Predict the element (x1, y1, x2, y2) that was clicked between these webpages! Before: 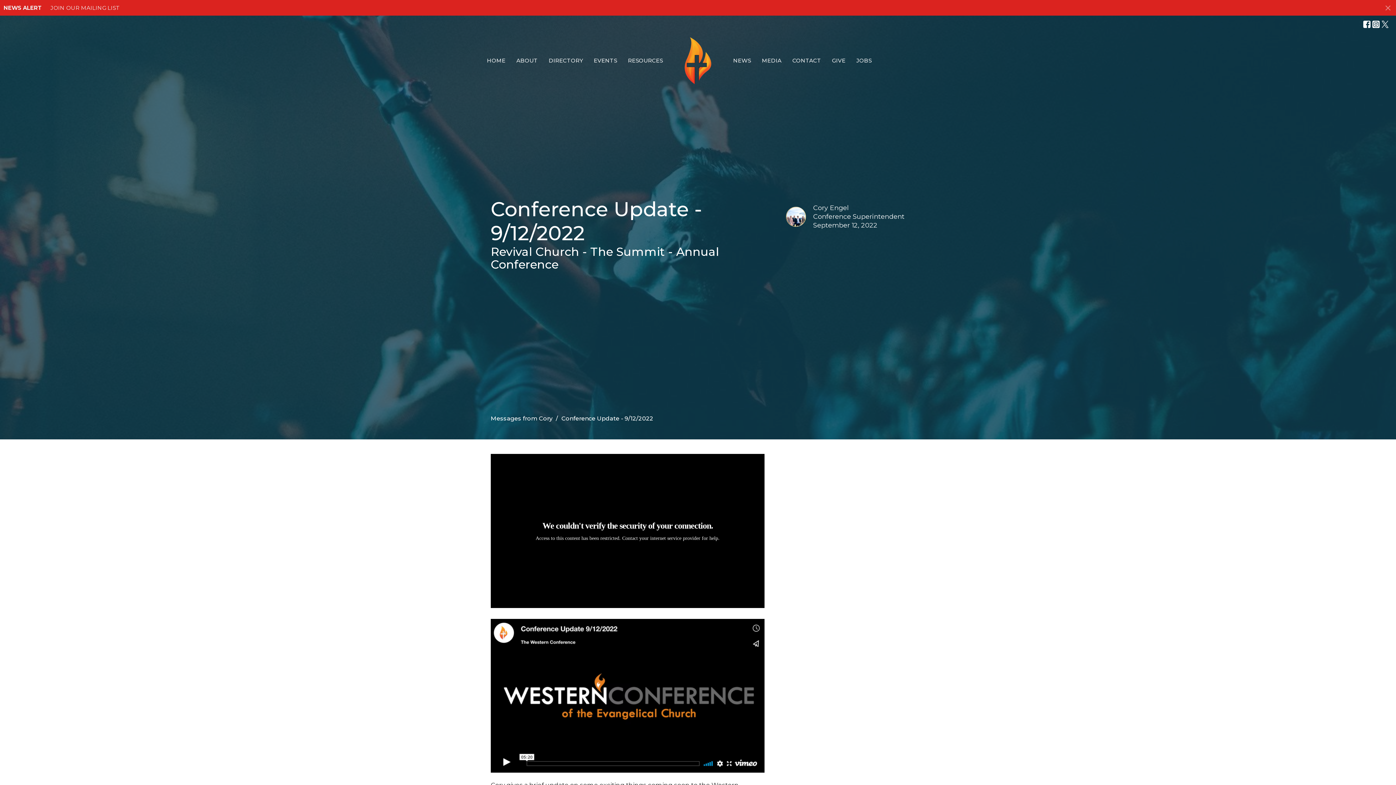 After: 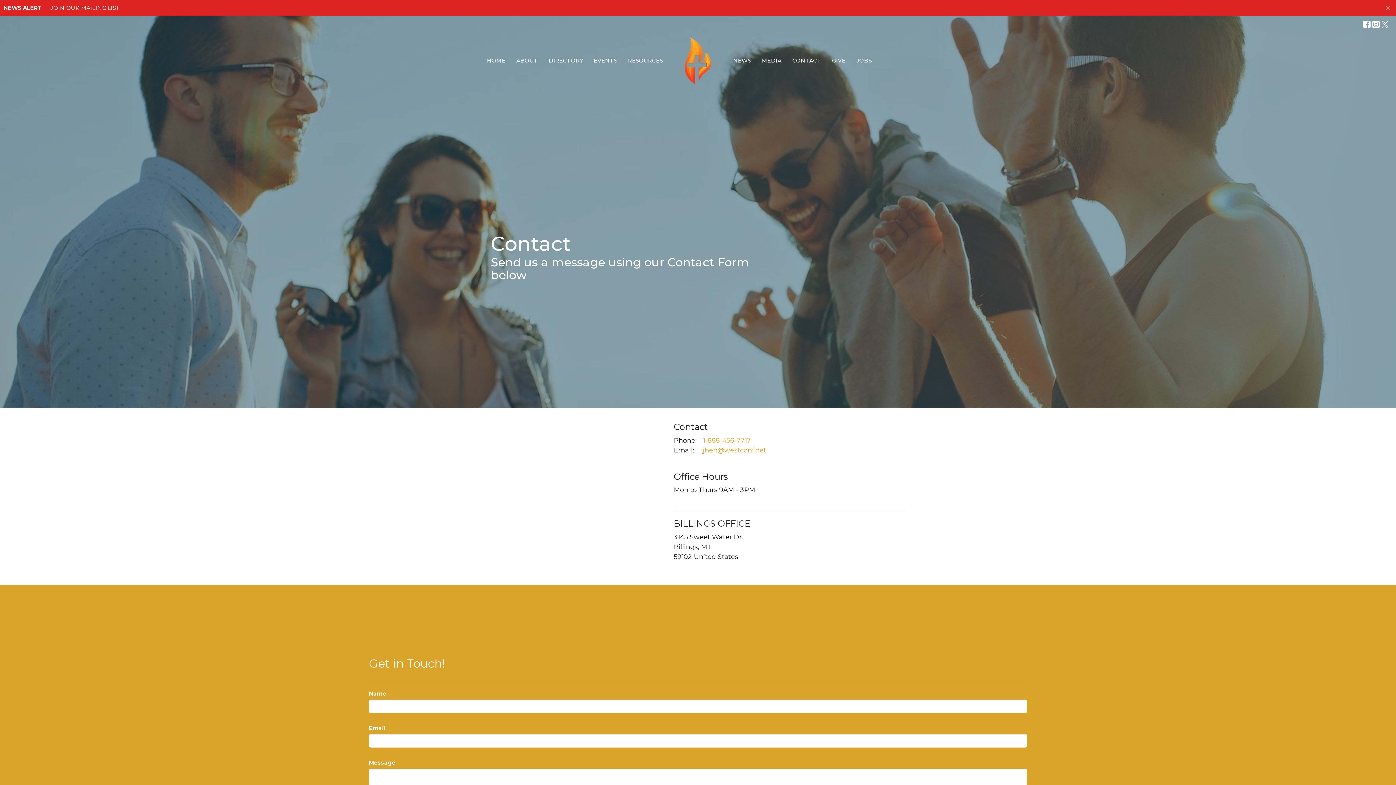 Action: bbox: (792, 54, 821, 66) label: CONTACT